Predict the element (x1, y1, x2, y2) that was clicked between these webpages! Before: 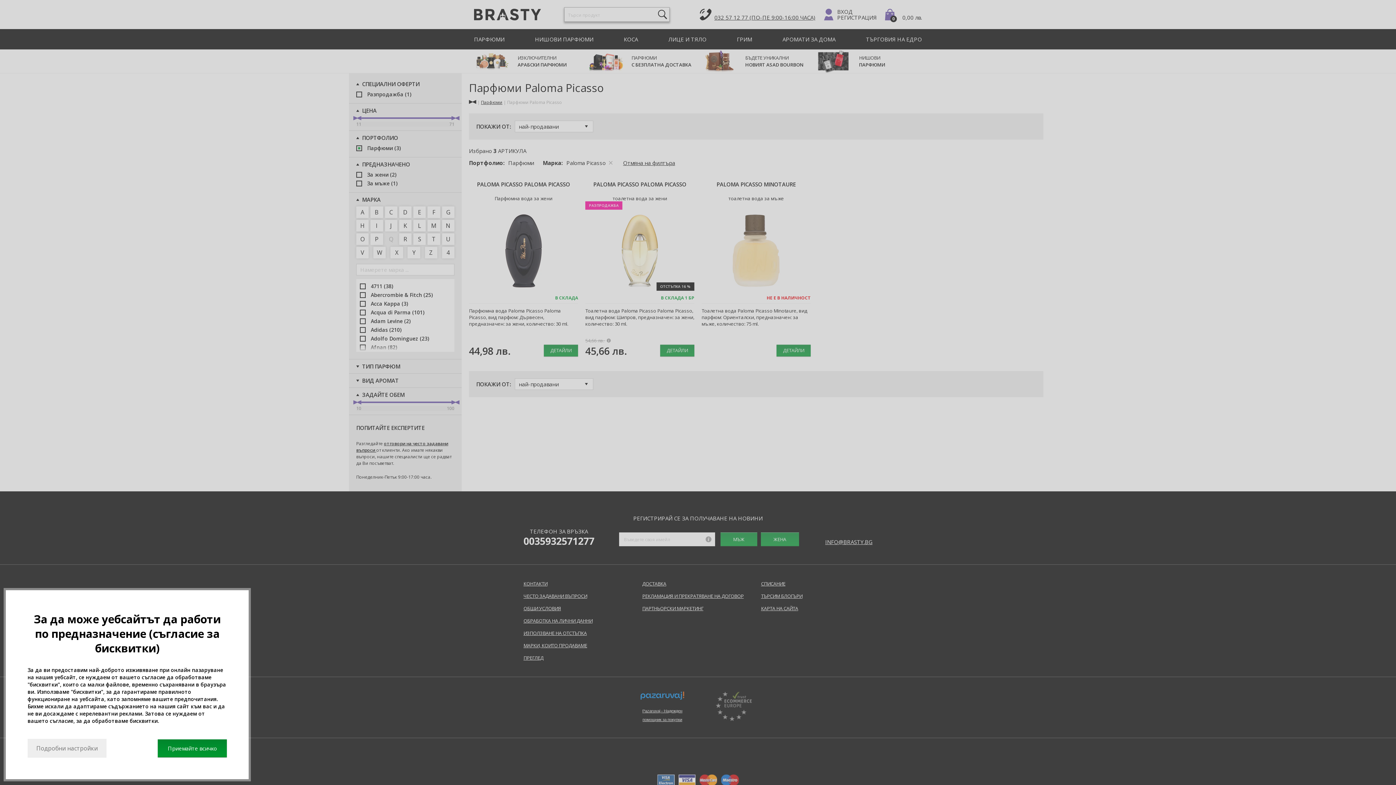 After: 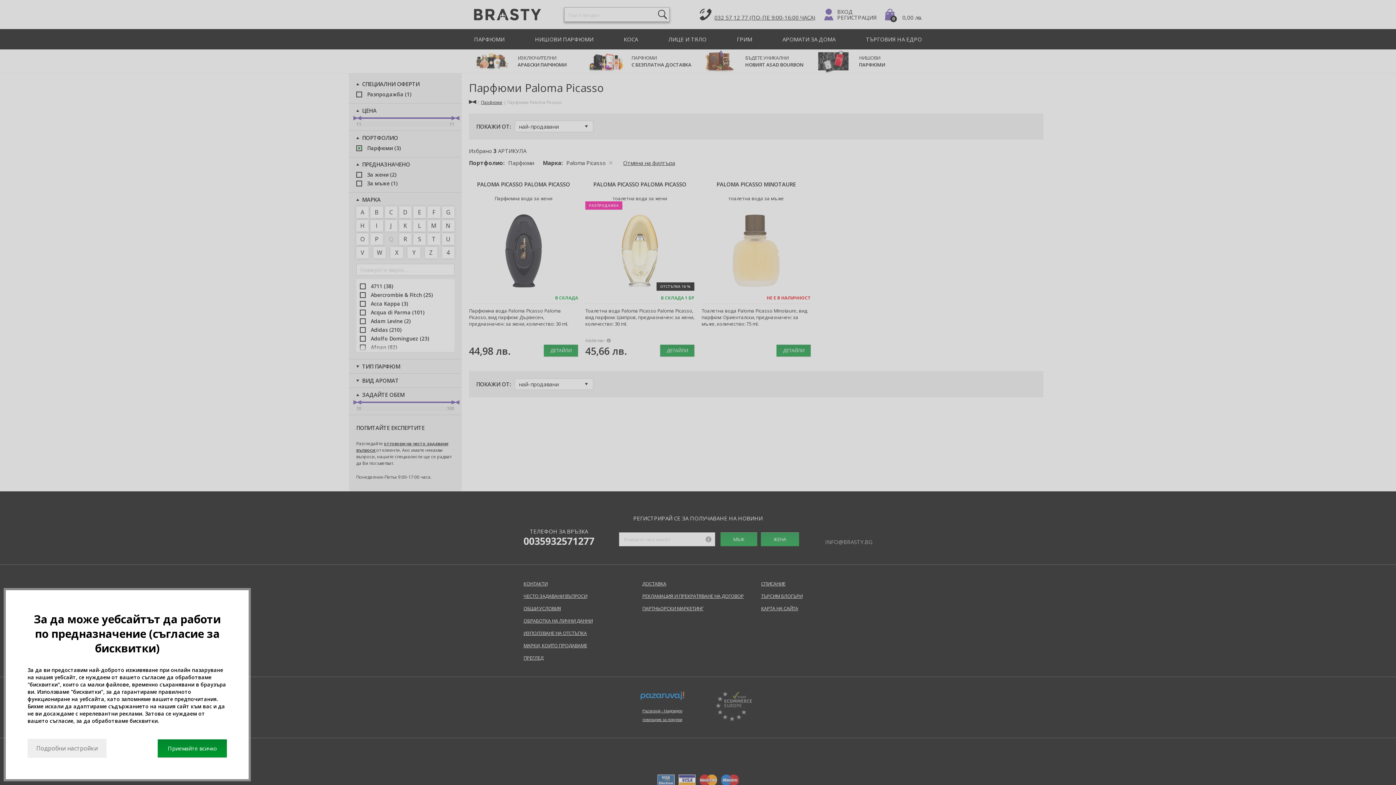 Action: bbox: (825, 538, 872, 545) label: INFO@BRASTY.BG